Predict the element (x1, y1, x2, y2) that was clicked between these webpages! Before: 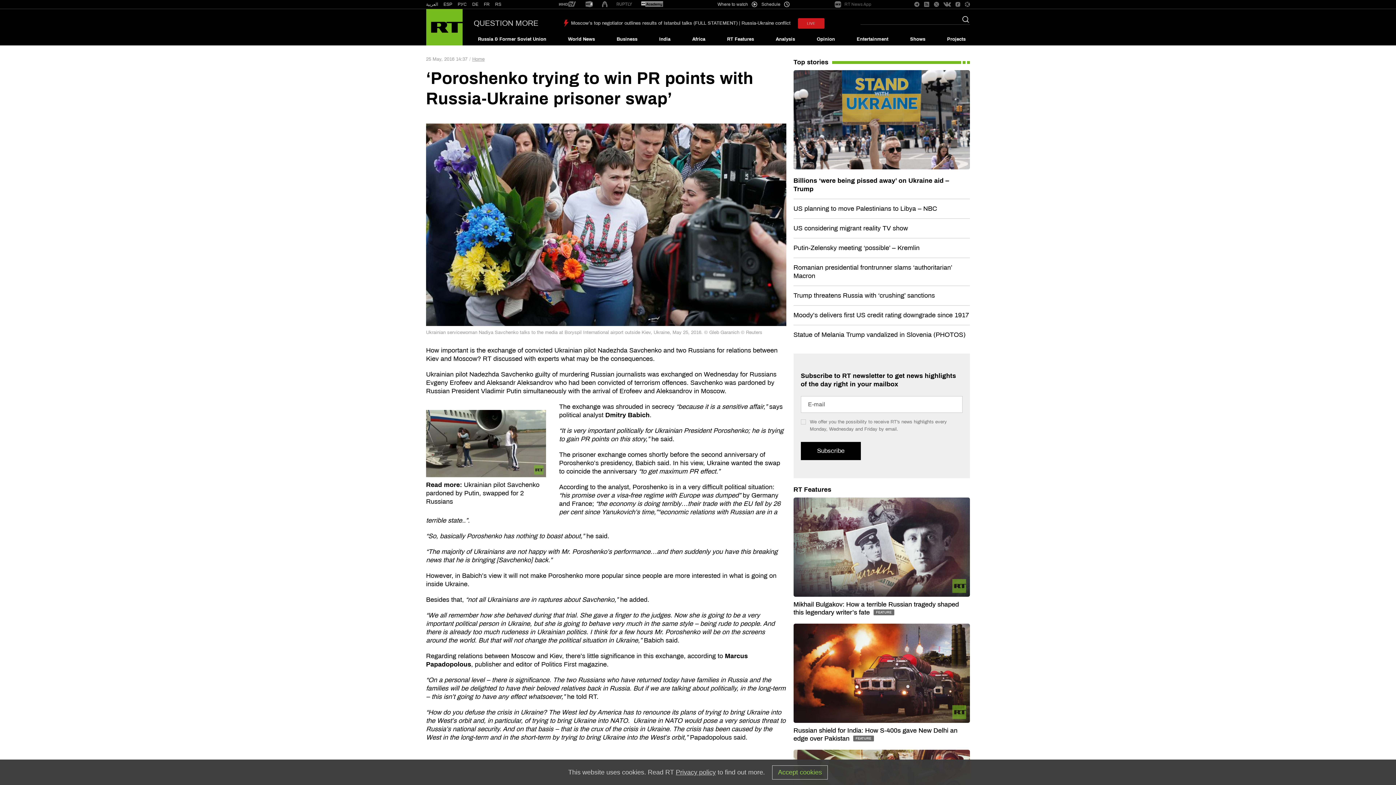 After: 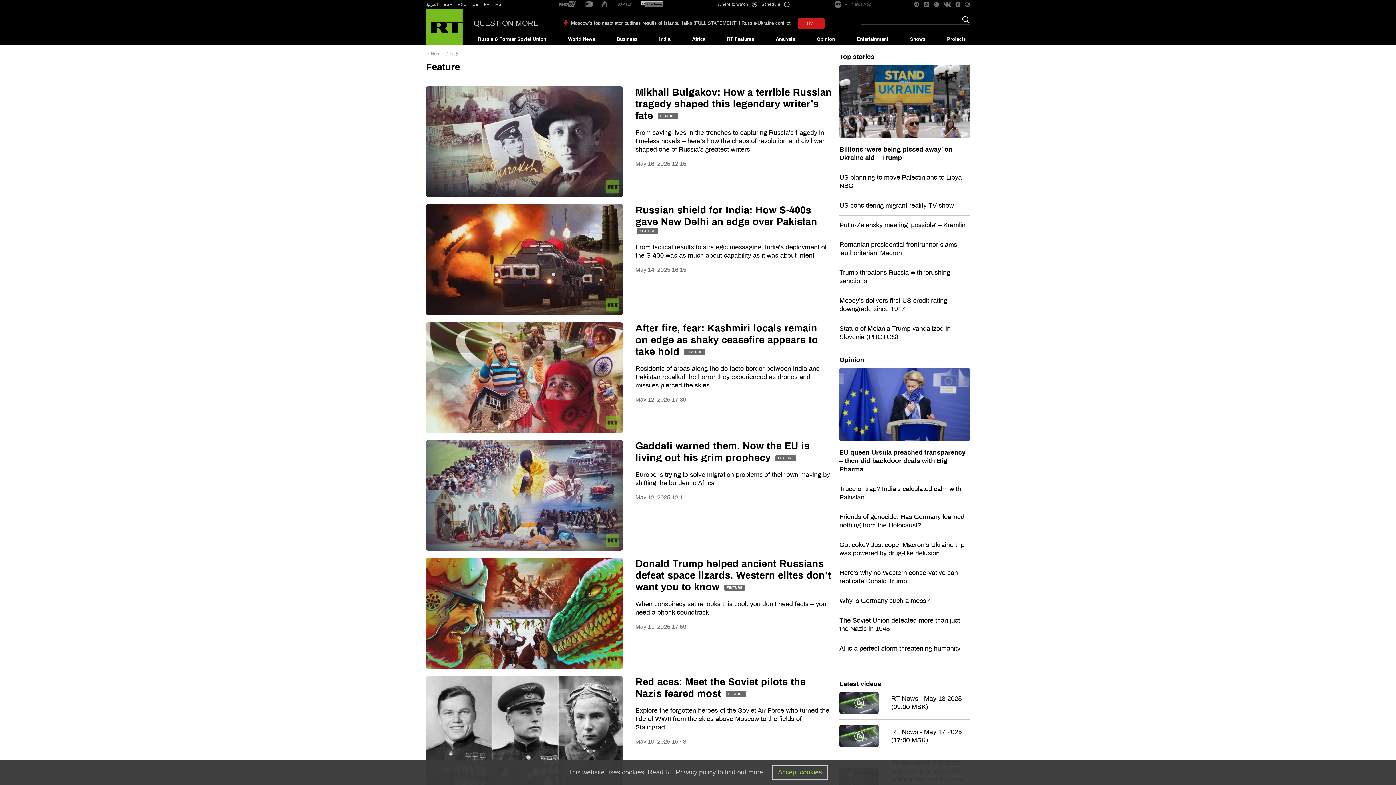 Action: label: RT Features bbox: (793, 485, 831, 494)